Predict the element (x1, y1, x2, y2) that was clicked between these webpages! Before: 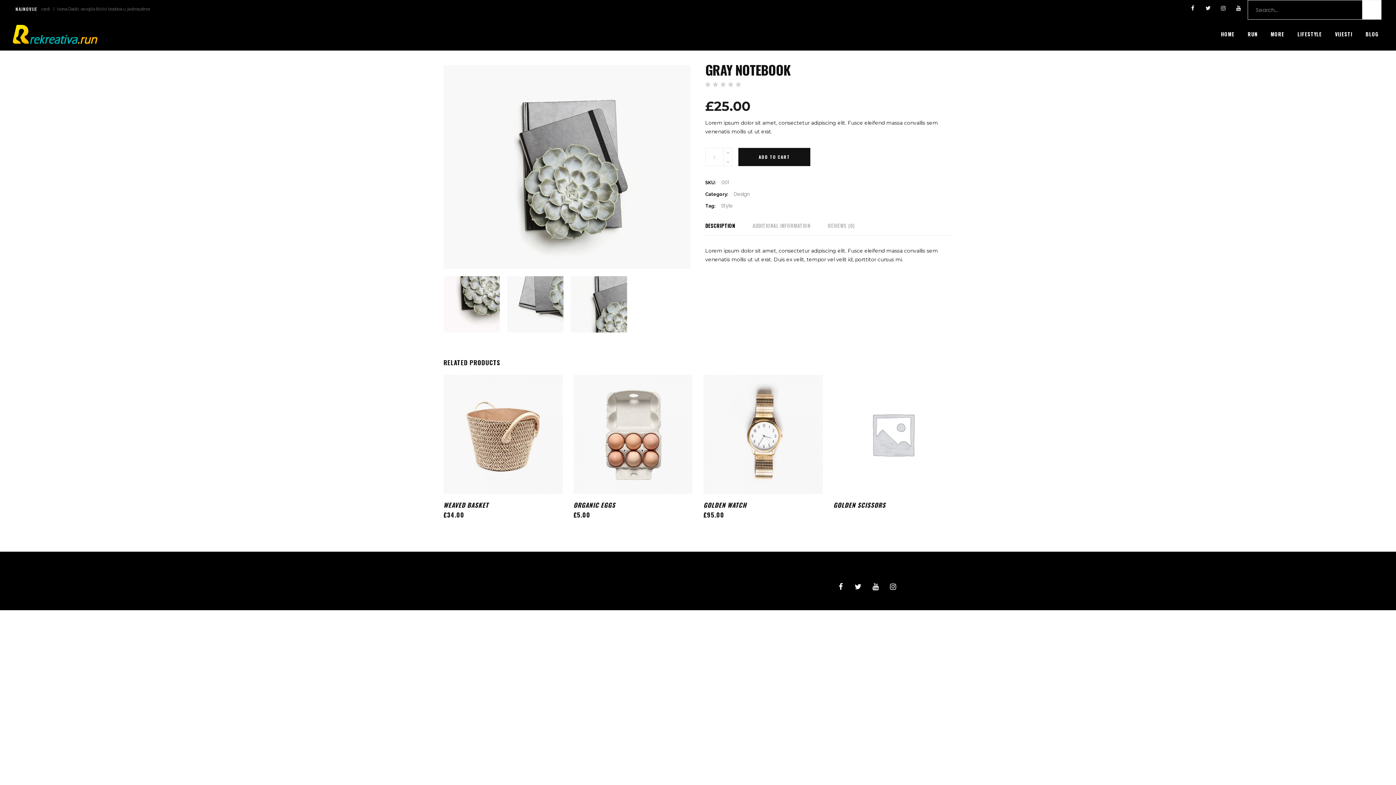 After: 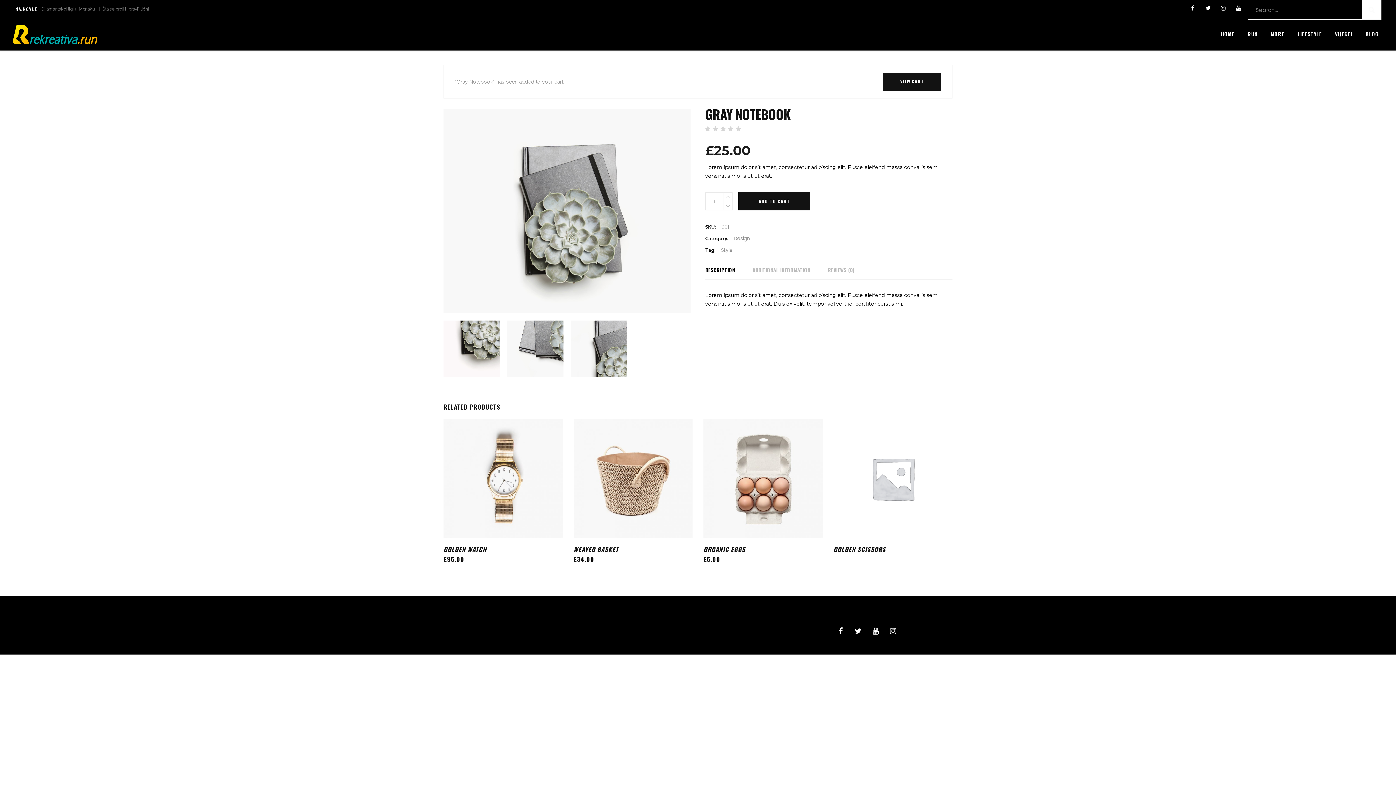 Action: bbox: (738, 148, 810, 166) label: ADD TO CART